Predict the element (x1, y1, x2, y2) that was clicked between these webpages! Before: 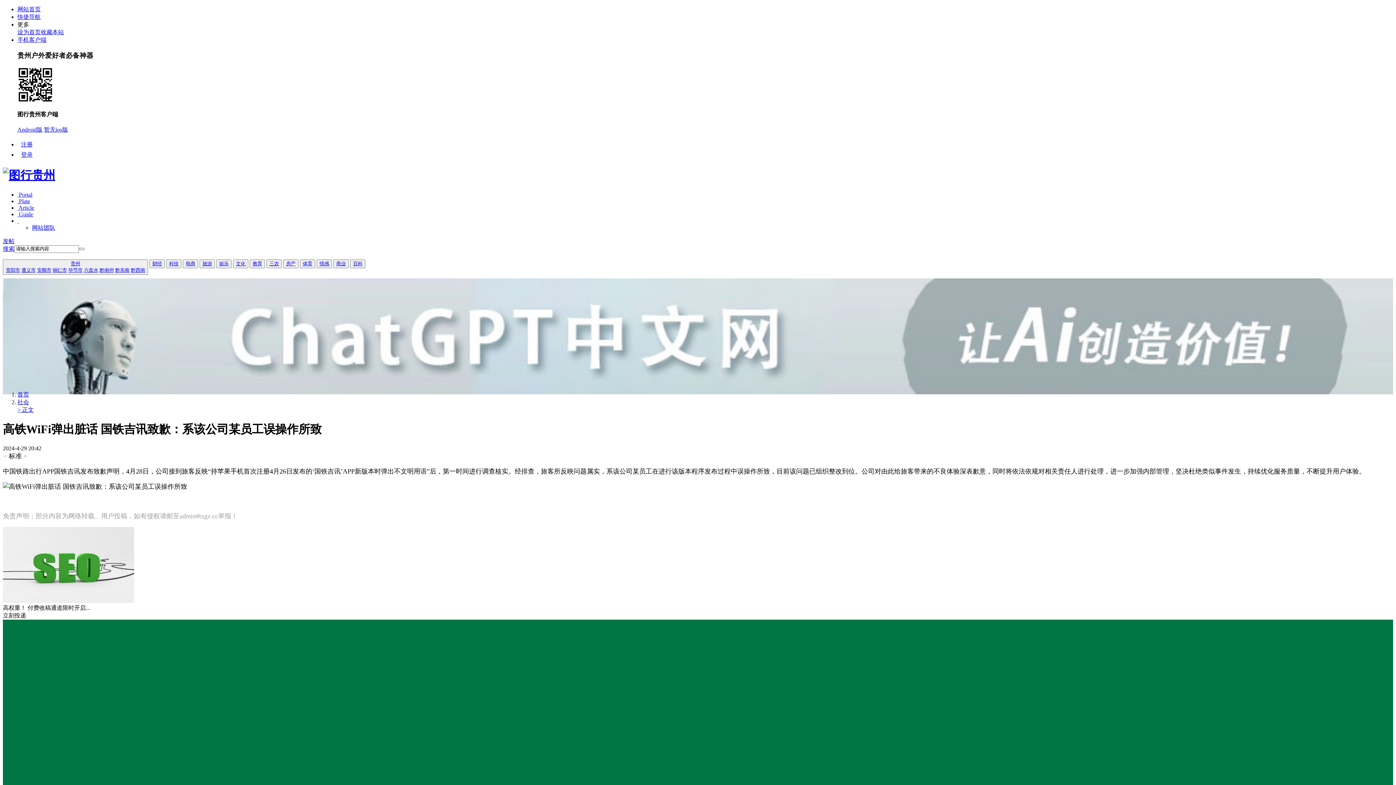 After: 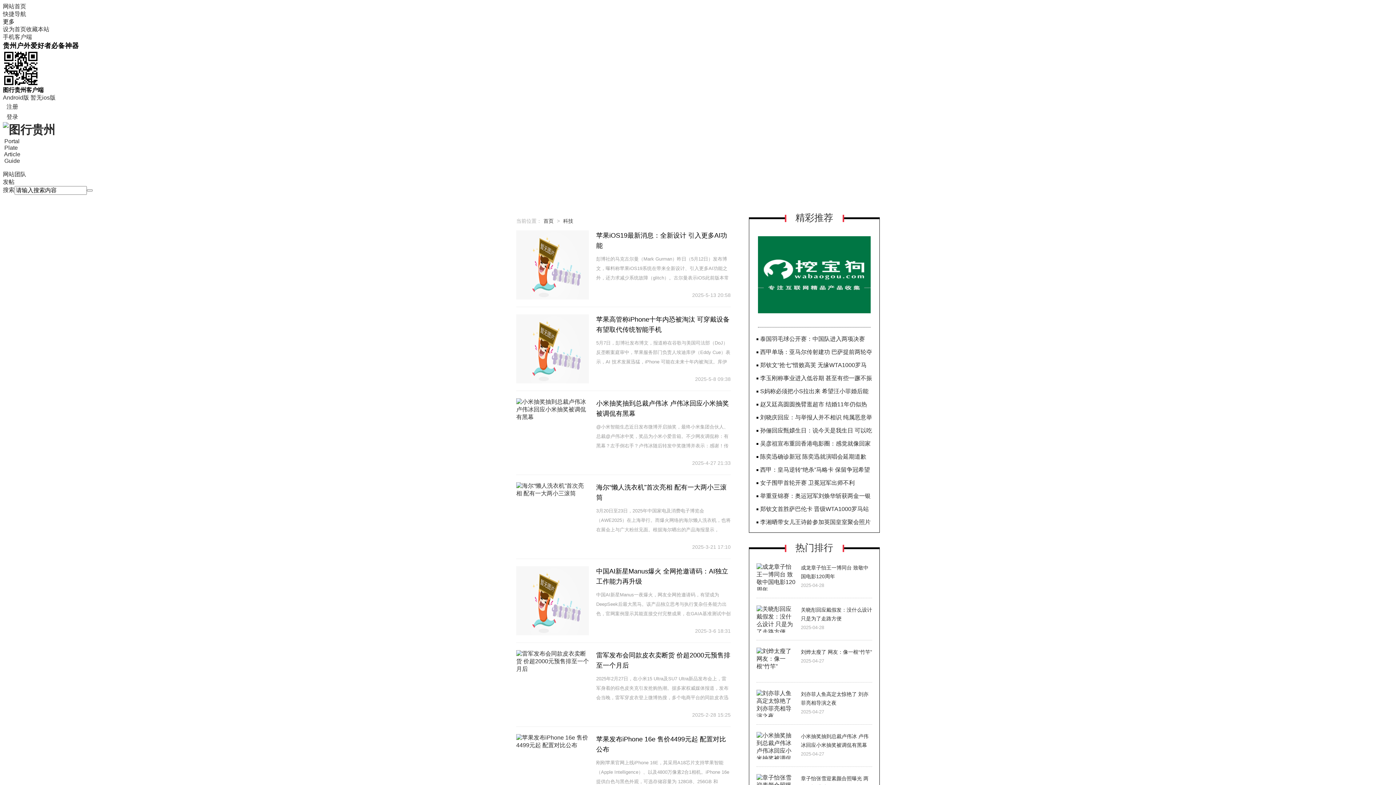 Action: bbox: (169, 261, 178, 266) label: 科技